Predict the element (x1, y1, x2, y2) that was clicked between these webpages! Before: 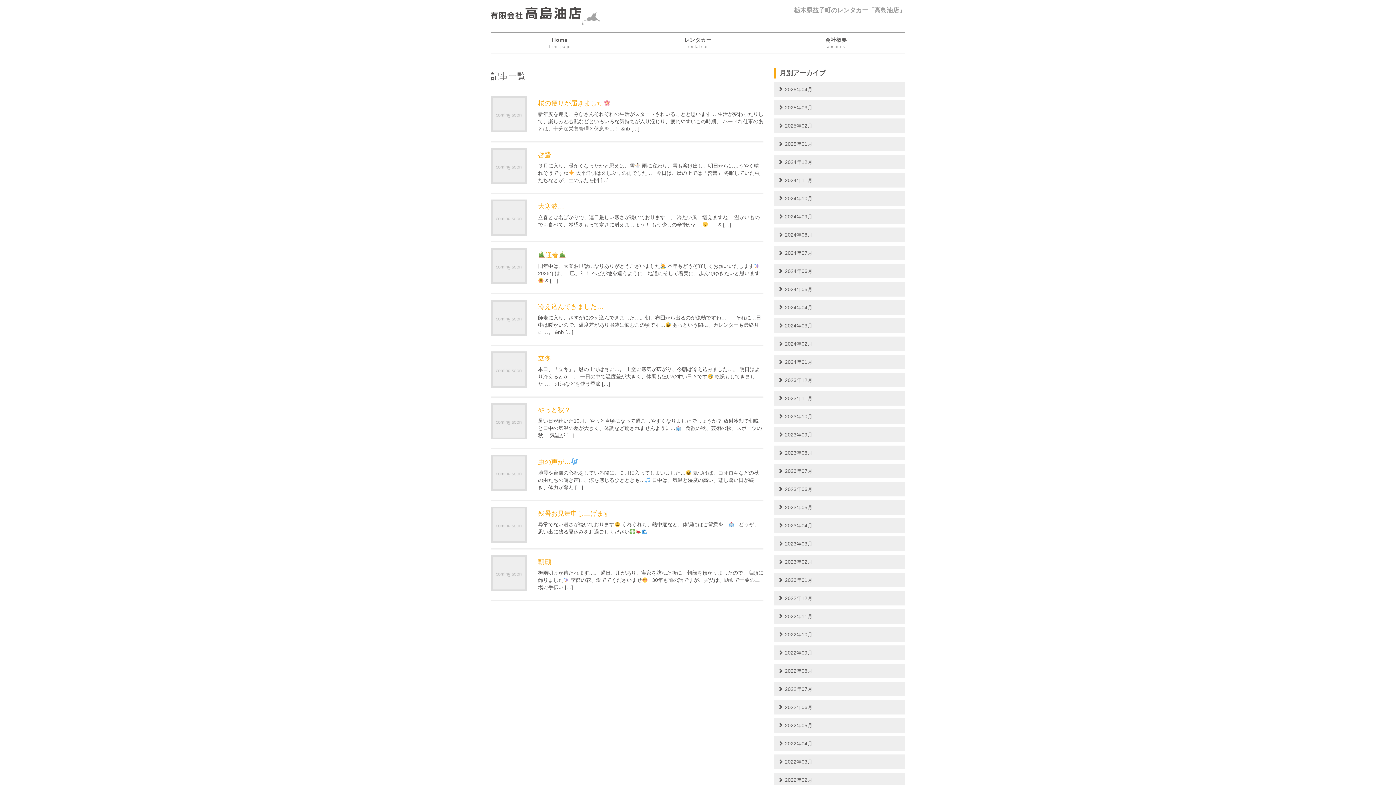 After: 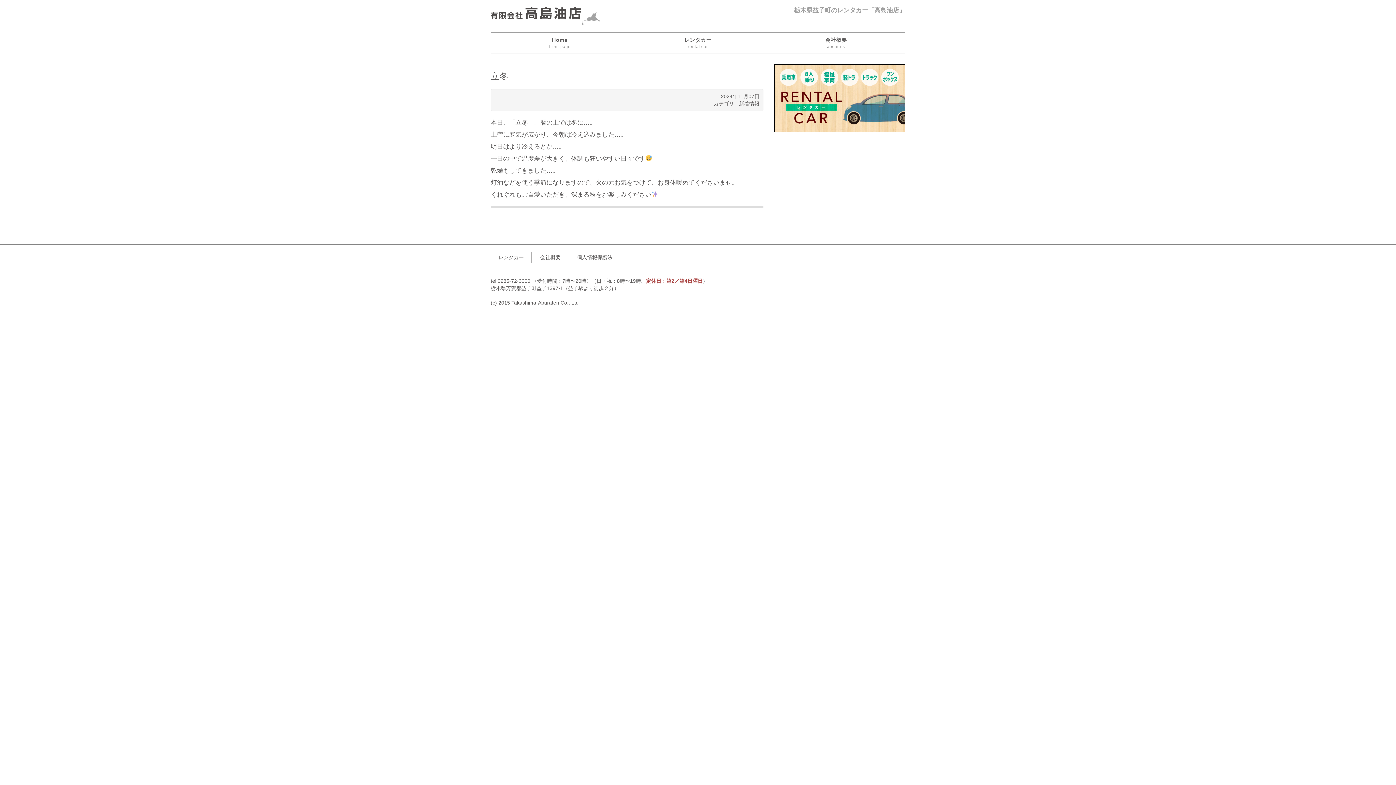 Action: label: 立冬 bbox: (538, 354, 551, 362)